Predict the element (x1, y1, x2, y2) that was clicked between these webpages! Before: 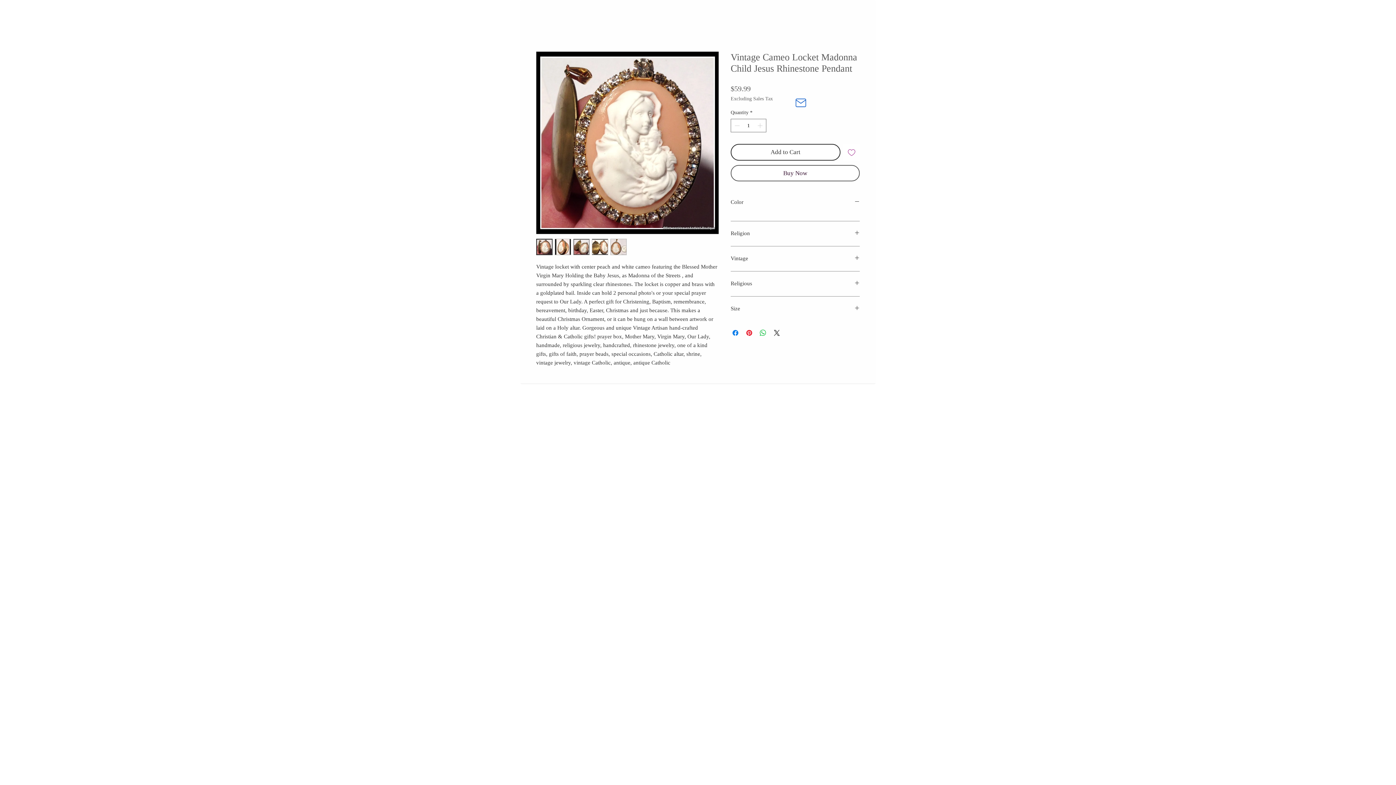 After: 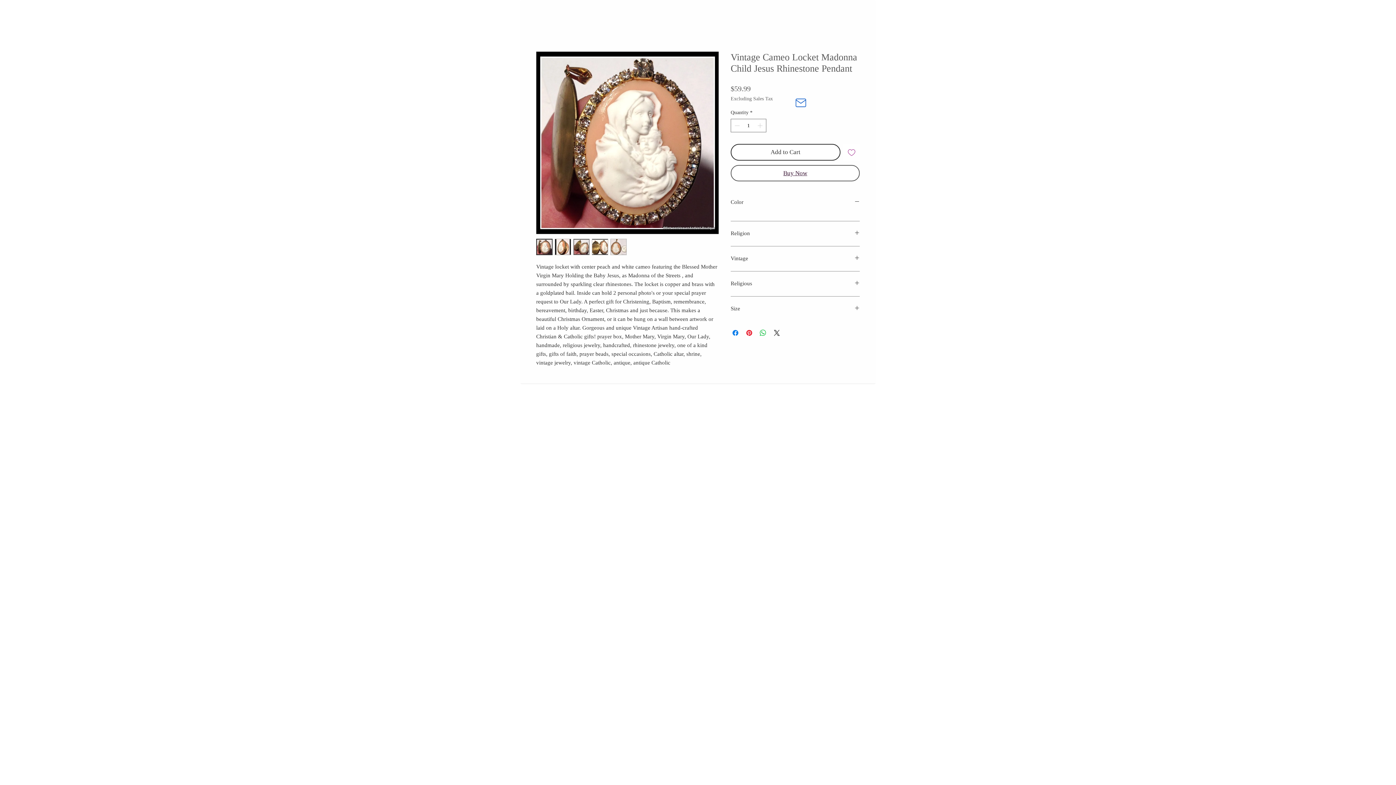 Action: bbox: (730, 164, 860, 181) label: Buy Now